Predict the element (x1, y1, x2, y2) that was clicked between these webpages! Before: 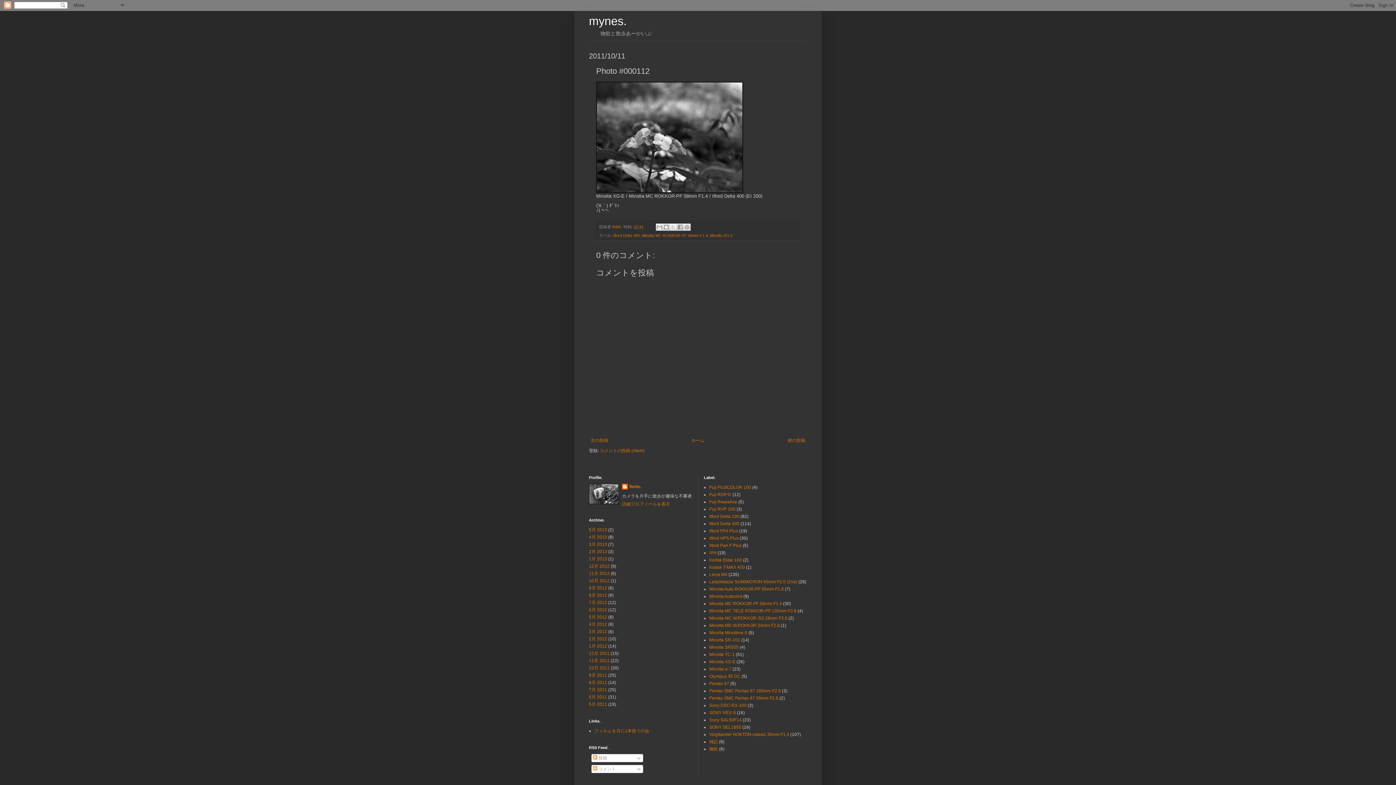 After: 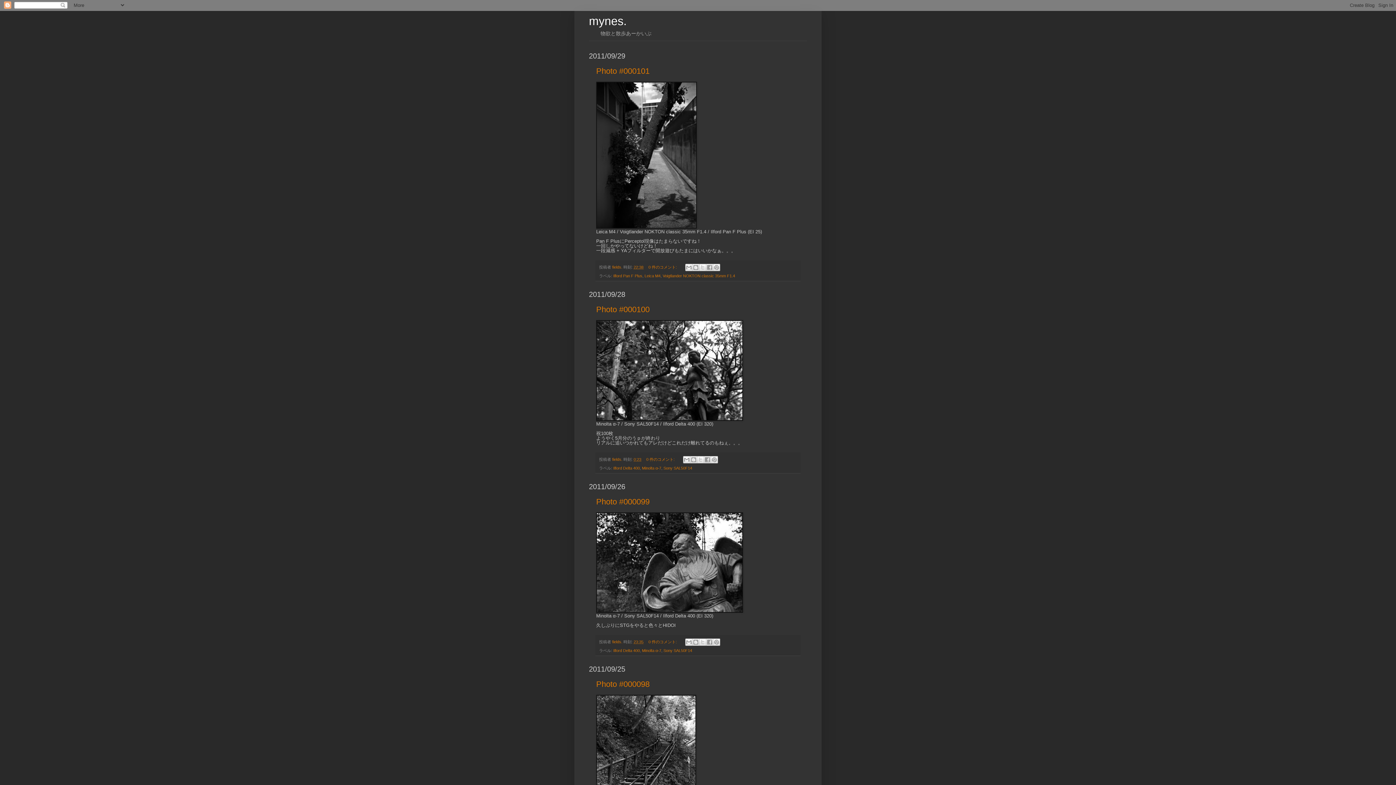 Action: label: 9月 2011 bbox: (589, 673, 607, 678)